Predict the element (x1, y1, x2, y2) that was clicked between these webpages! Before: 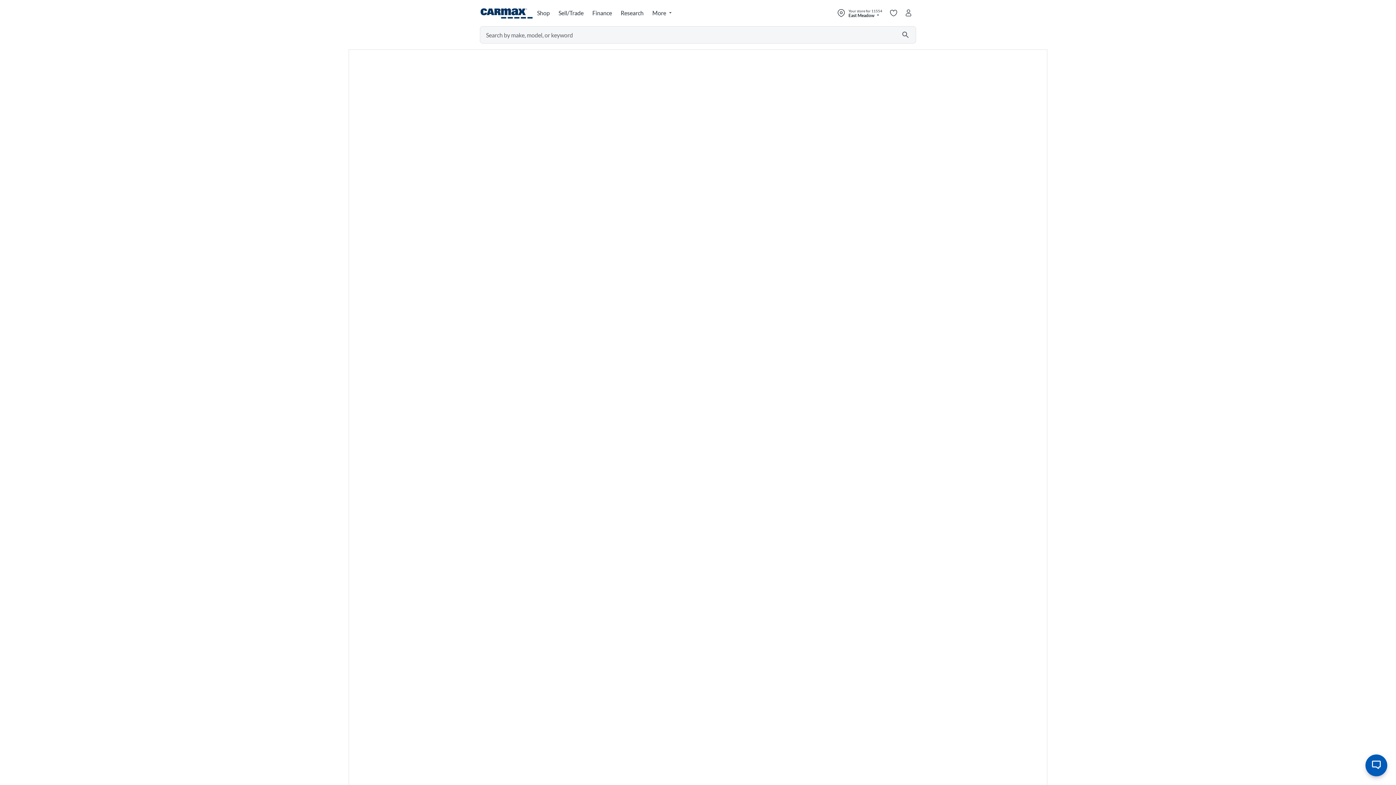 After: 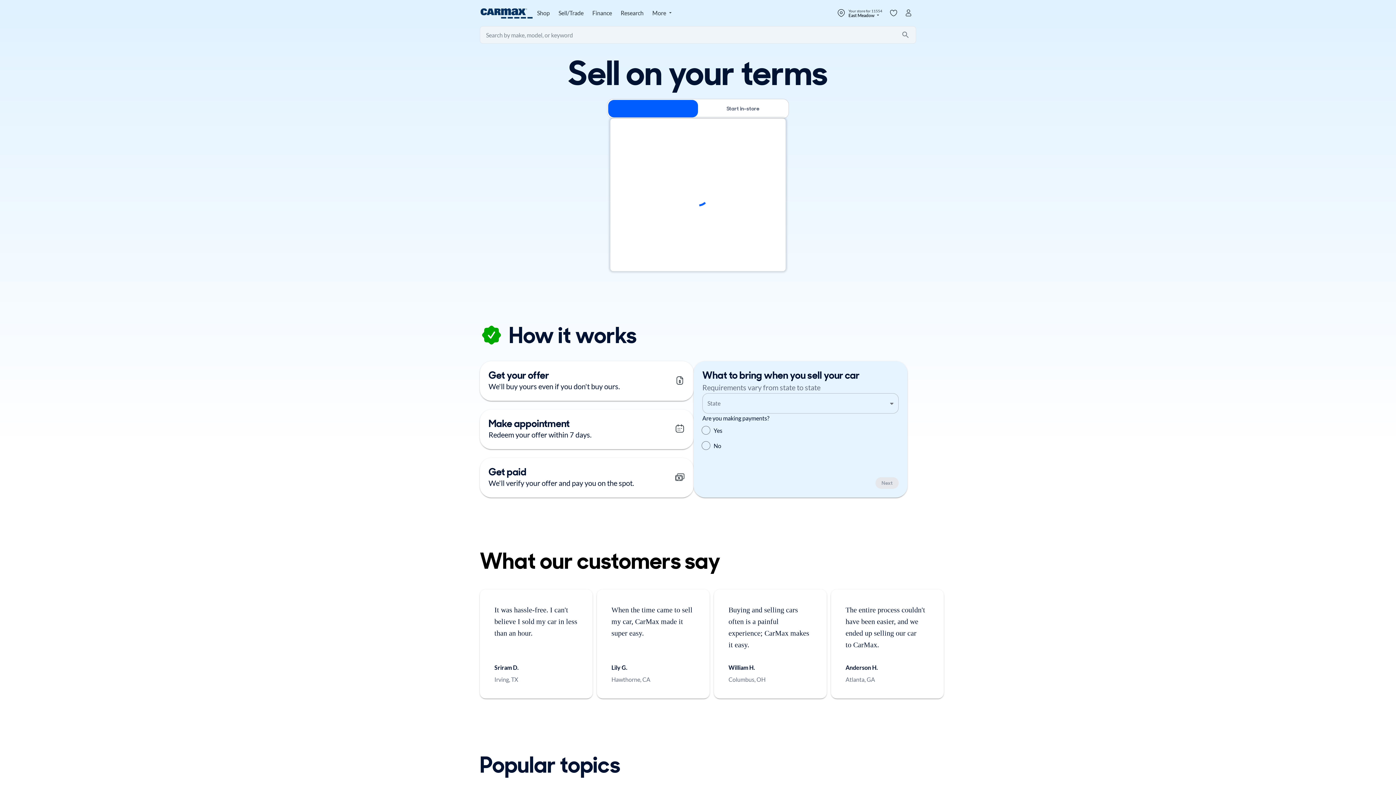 Action: label: Sell/Trade bbox: (555, 5, 588, 21)